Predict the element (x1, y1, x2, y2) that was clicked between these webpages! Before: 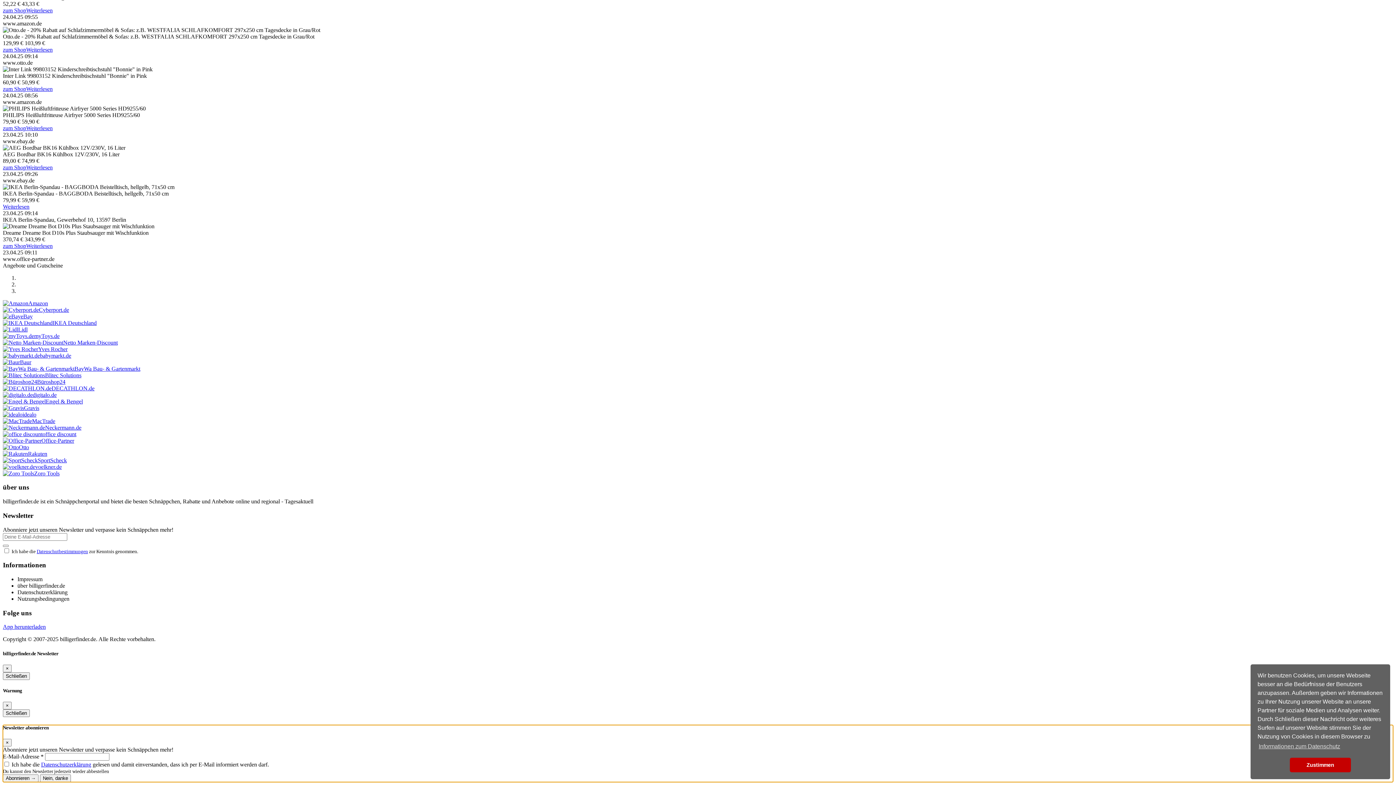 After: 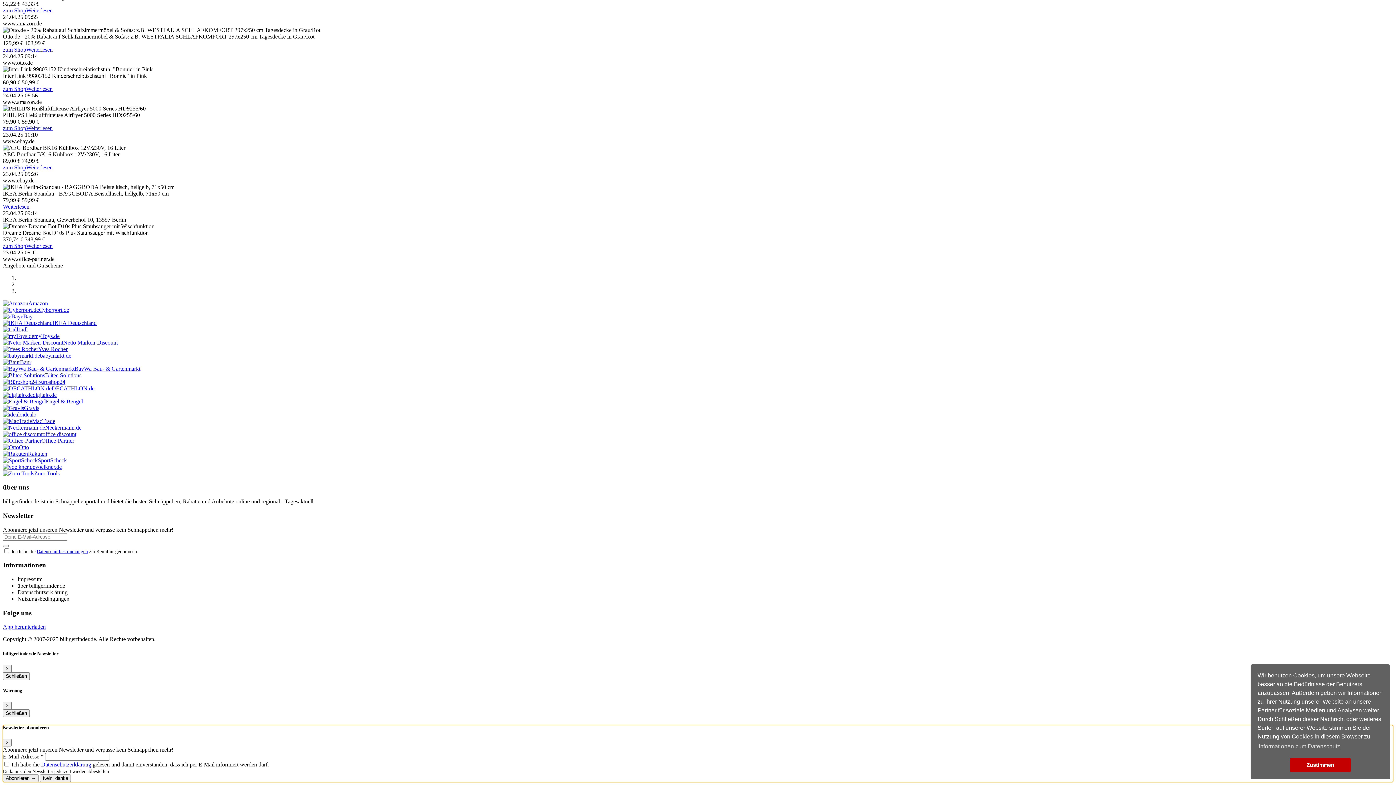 Action: bbox: (125, 88, 143, 94) label: Bremen